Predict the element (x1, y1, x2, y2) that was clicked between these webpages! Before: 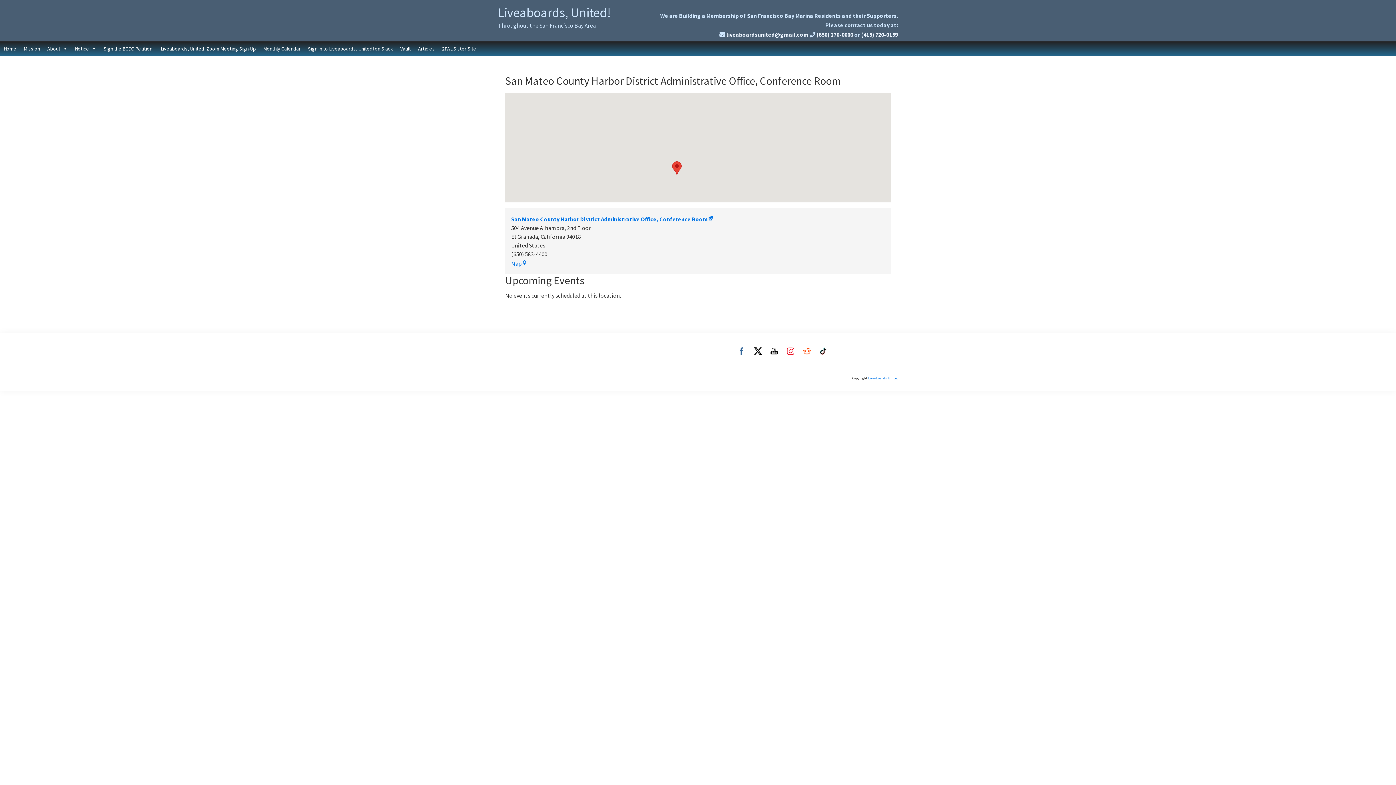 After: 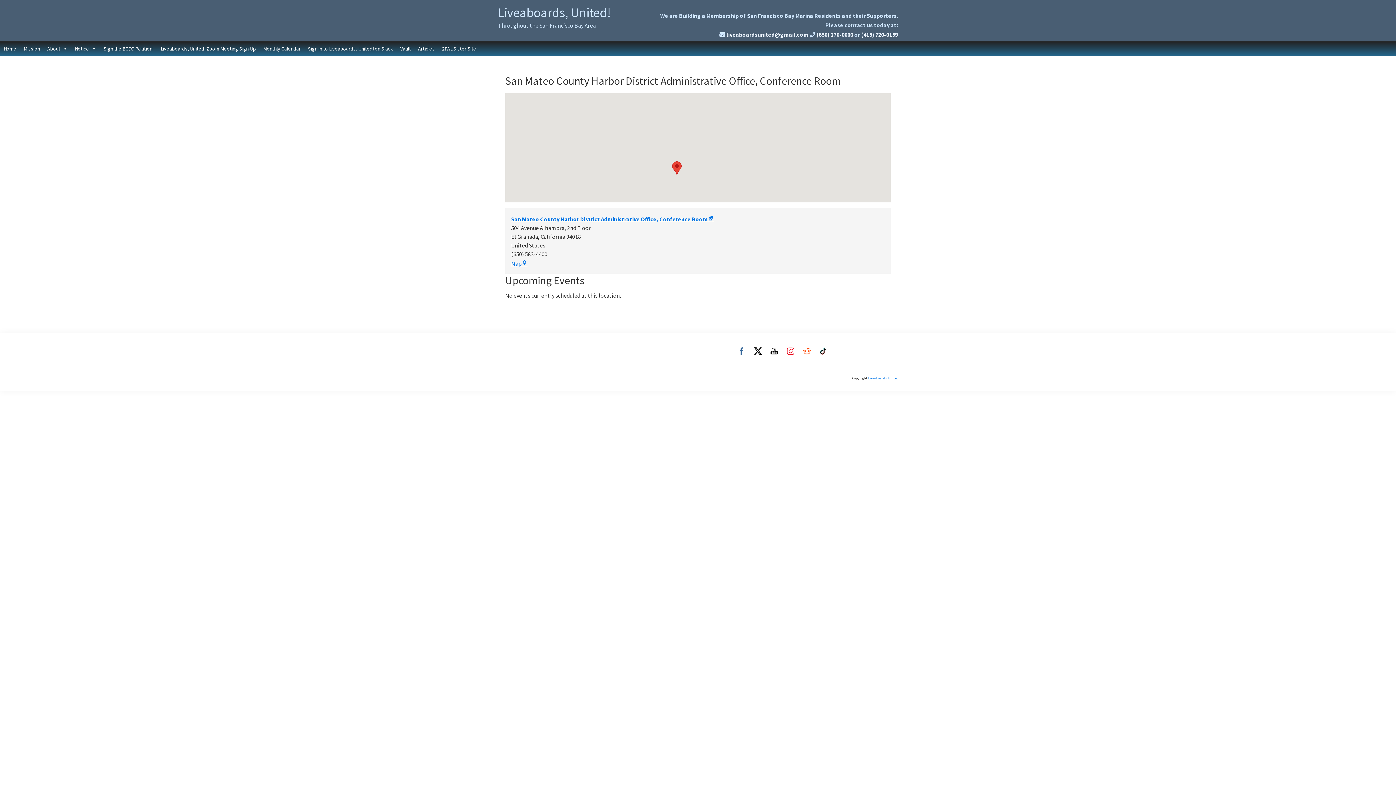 Action: bbox: (861, 30, 898, 38) label: (415) 720-0159